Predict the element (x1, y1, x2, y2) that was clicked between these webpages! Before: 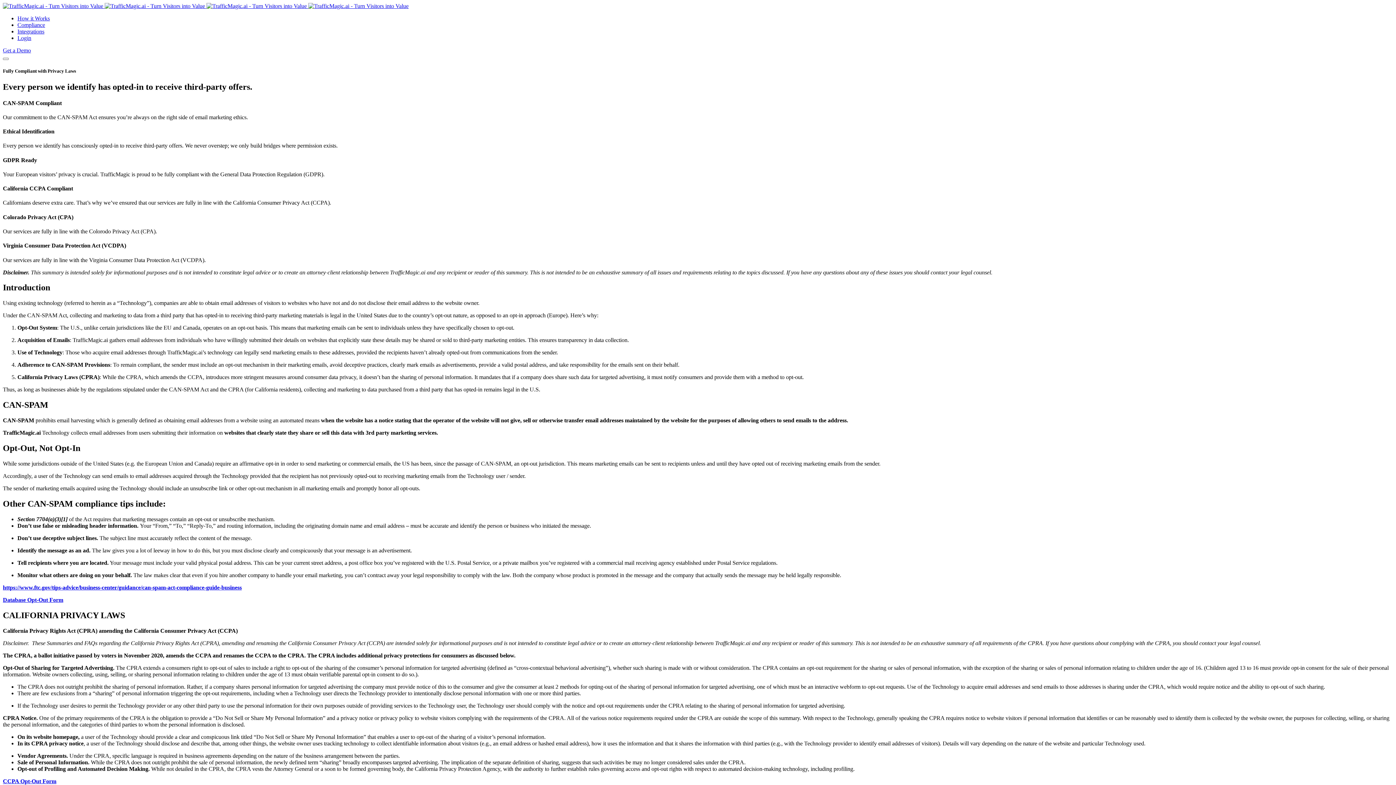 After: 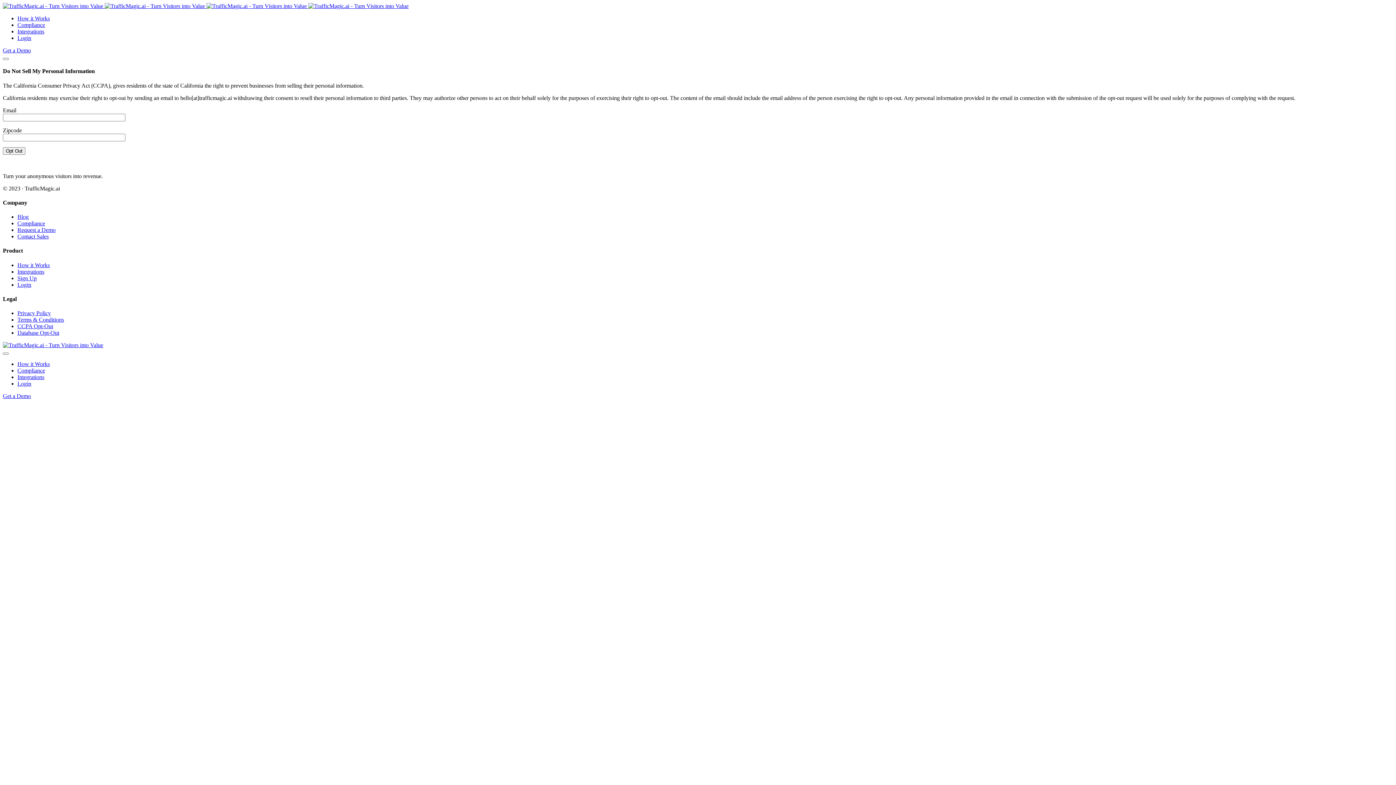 Action: bbox: (2, 778, 56, 784) label: CCPA Opt-Out Form